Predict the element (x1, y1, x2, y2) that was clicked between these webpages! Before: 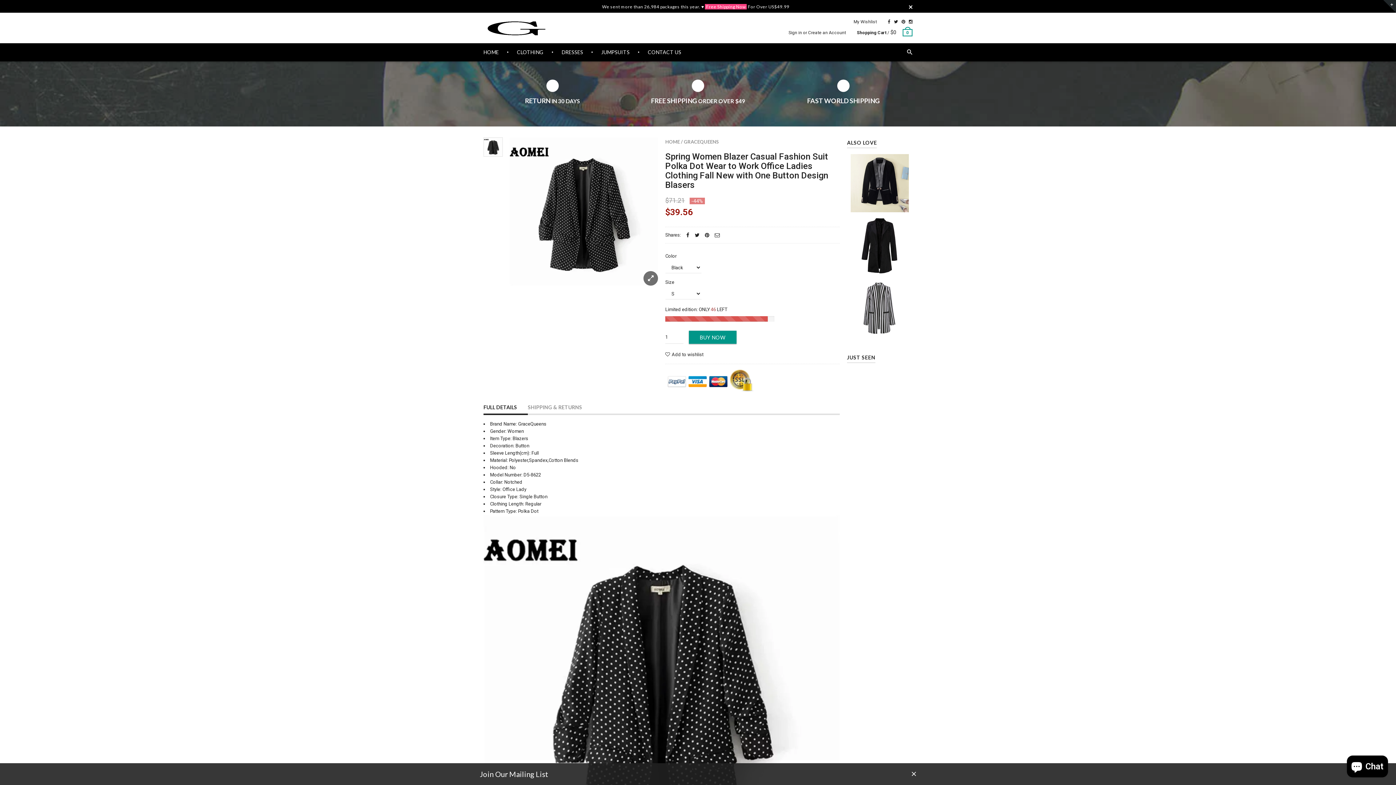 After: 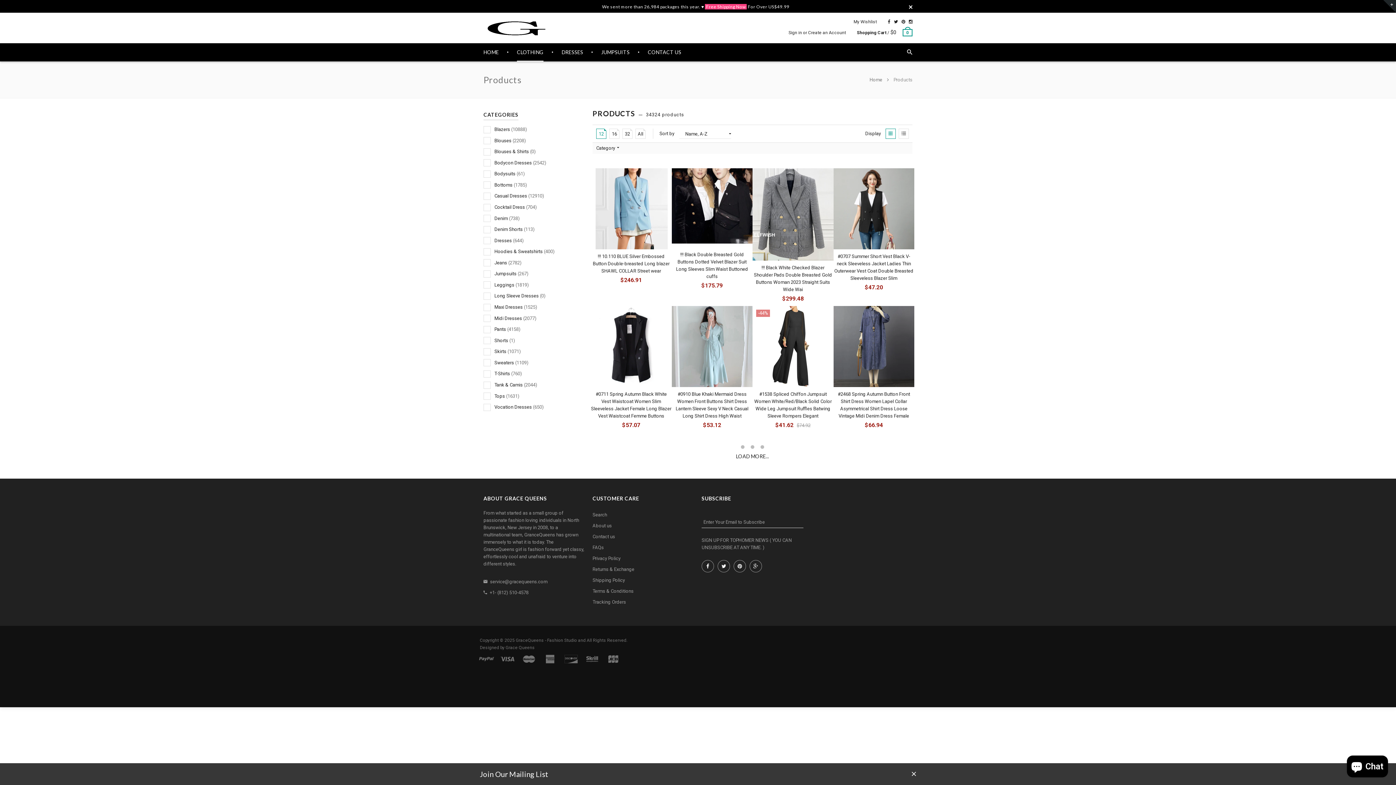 Action: bbox: (517, 43, 543, 61) label: CLOTHING